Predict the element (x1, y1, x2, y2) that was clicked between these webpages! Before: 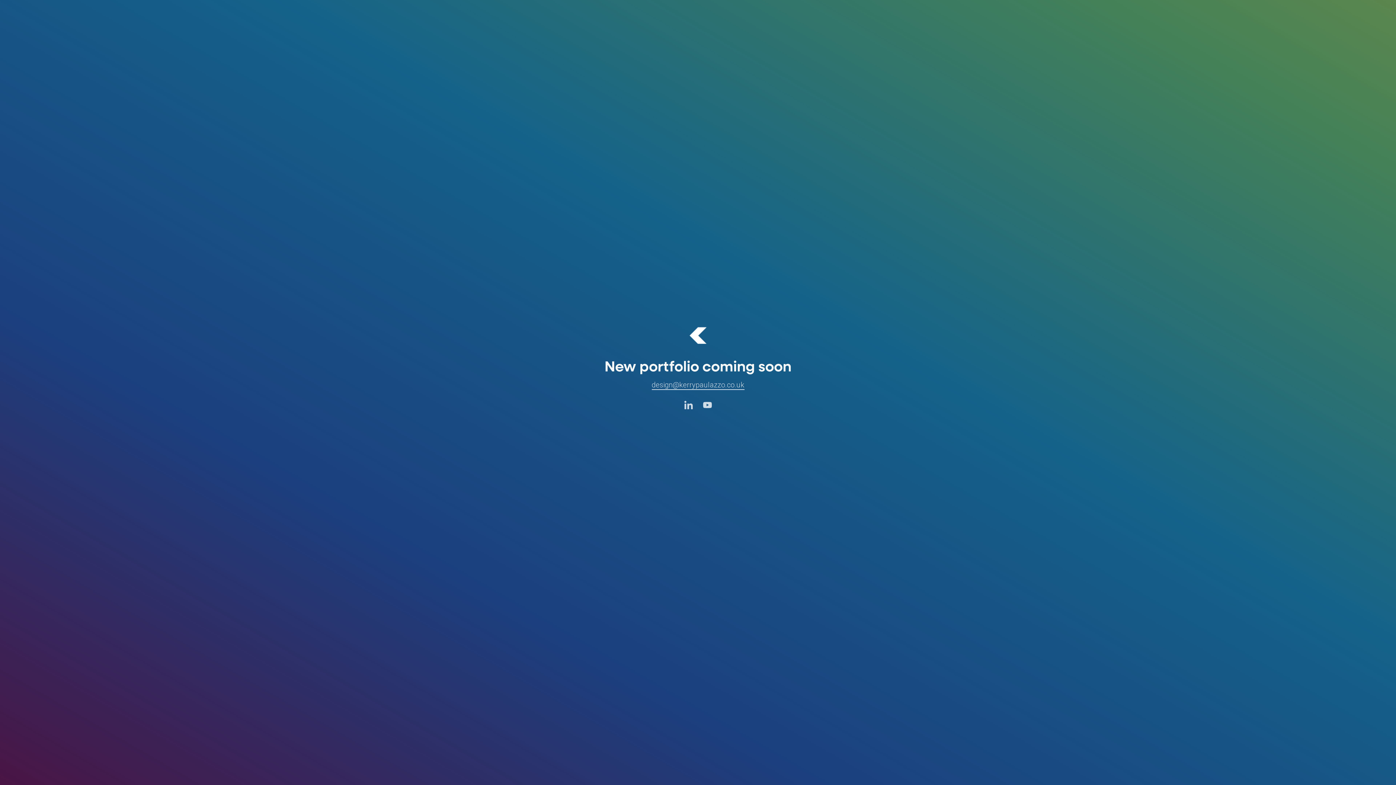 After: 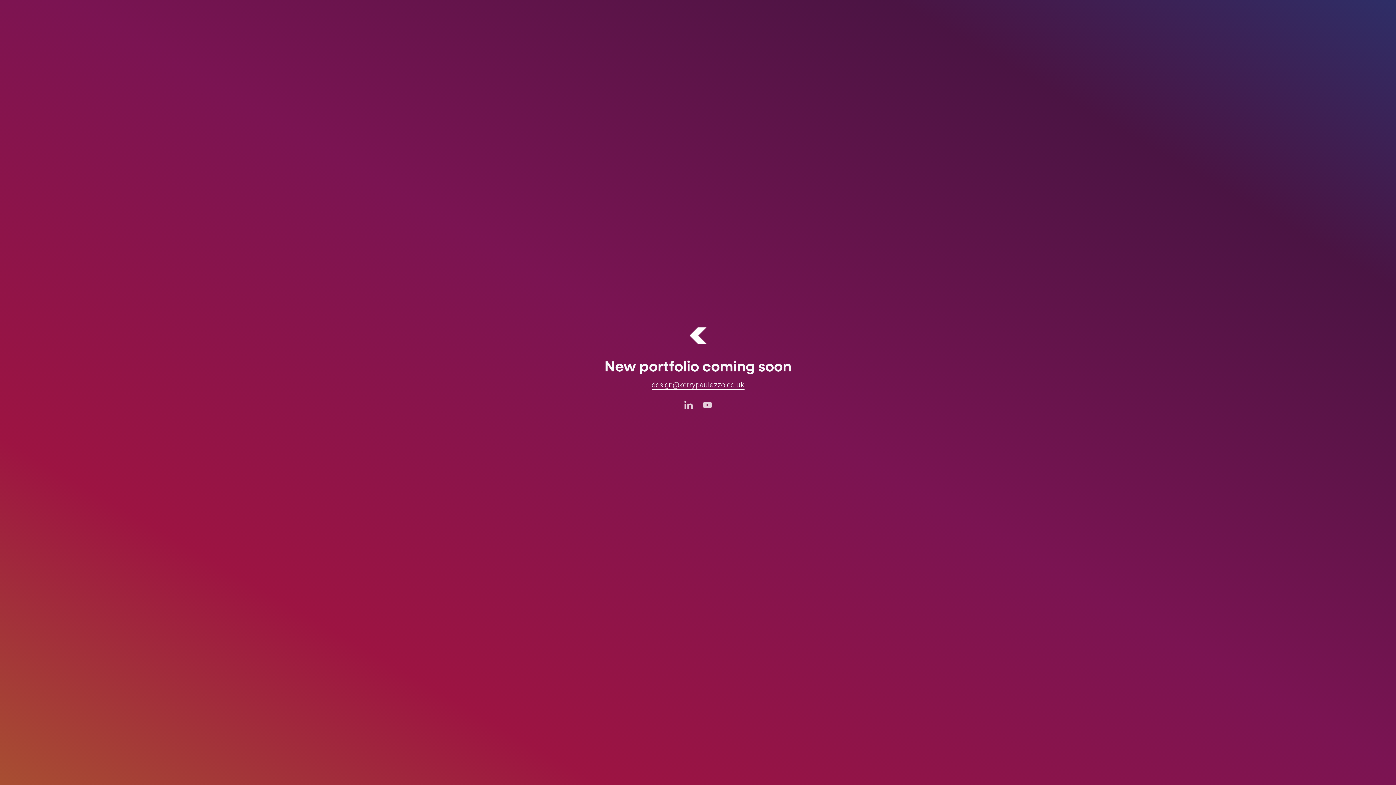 Action: bbox: (651, 380, 744, 390) label: design@kerrypaulazzo.co.uk